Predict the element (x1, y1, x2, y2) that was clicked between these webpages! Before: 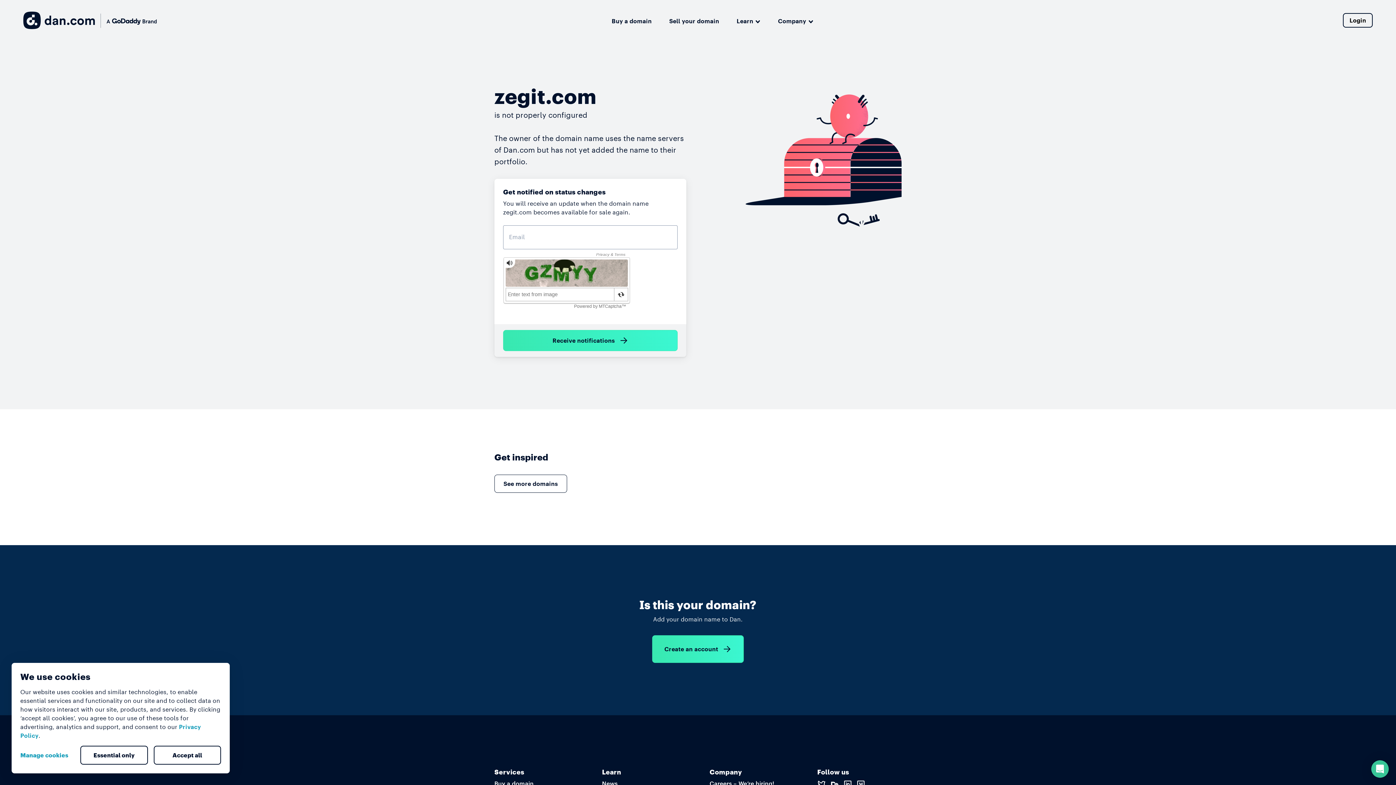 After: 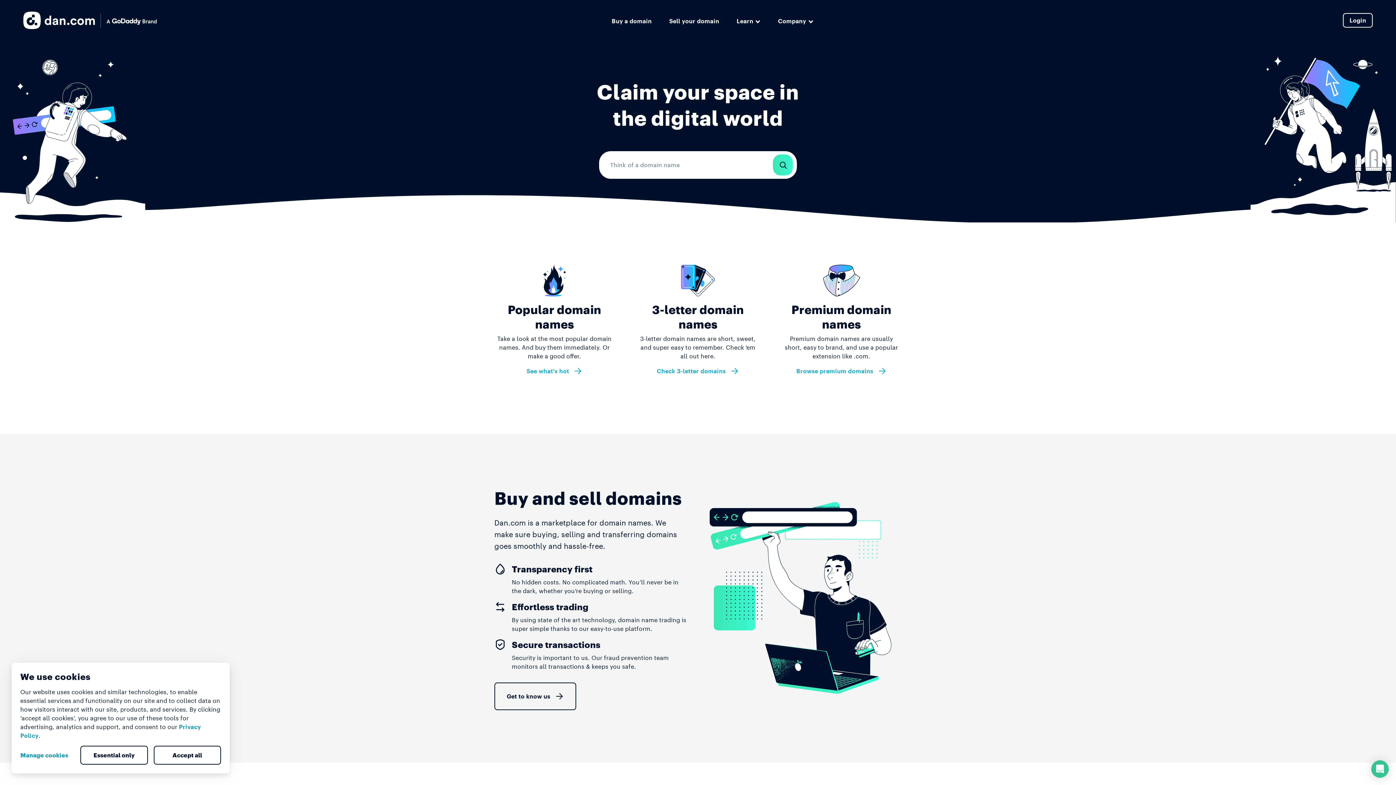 Action: bbox: (23, 11, 156, 29)